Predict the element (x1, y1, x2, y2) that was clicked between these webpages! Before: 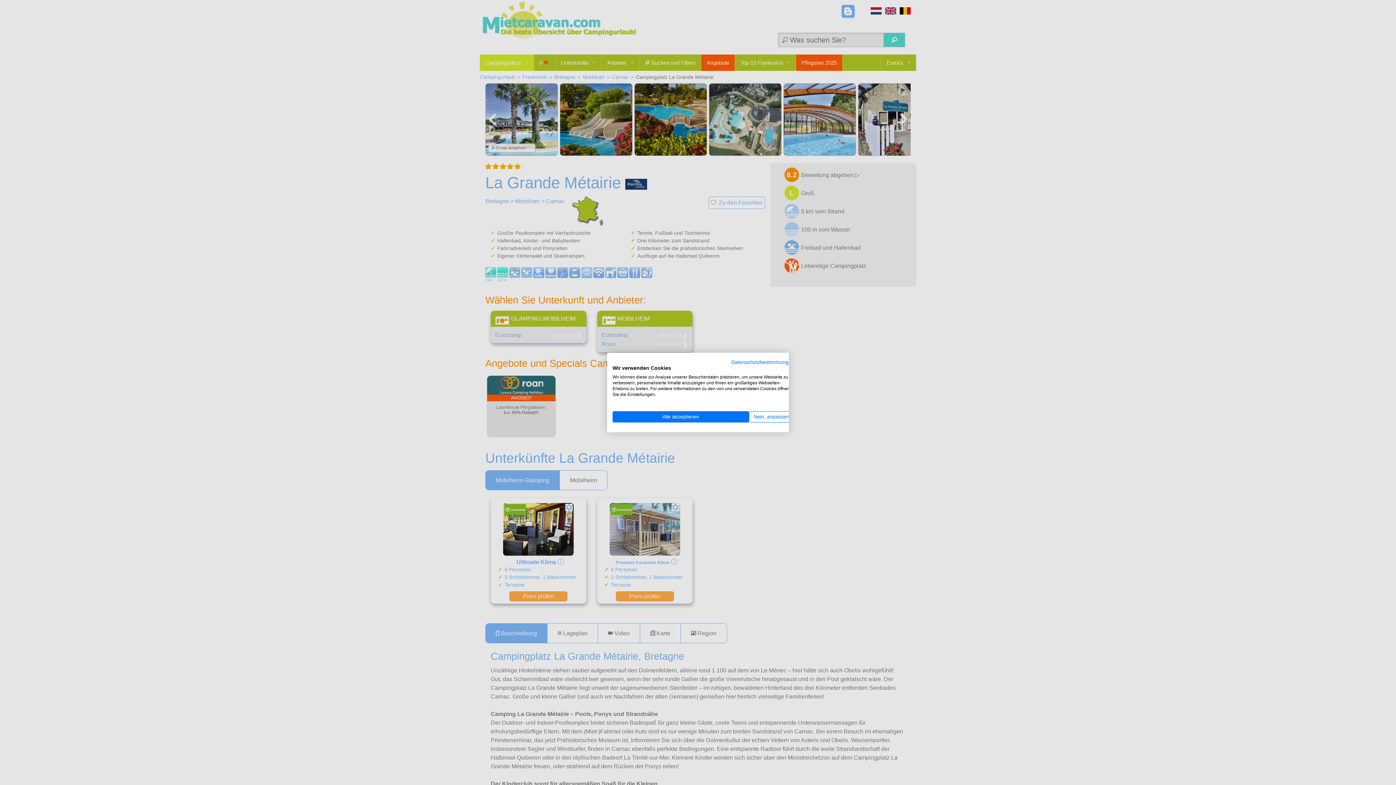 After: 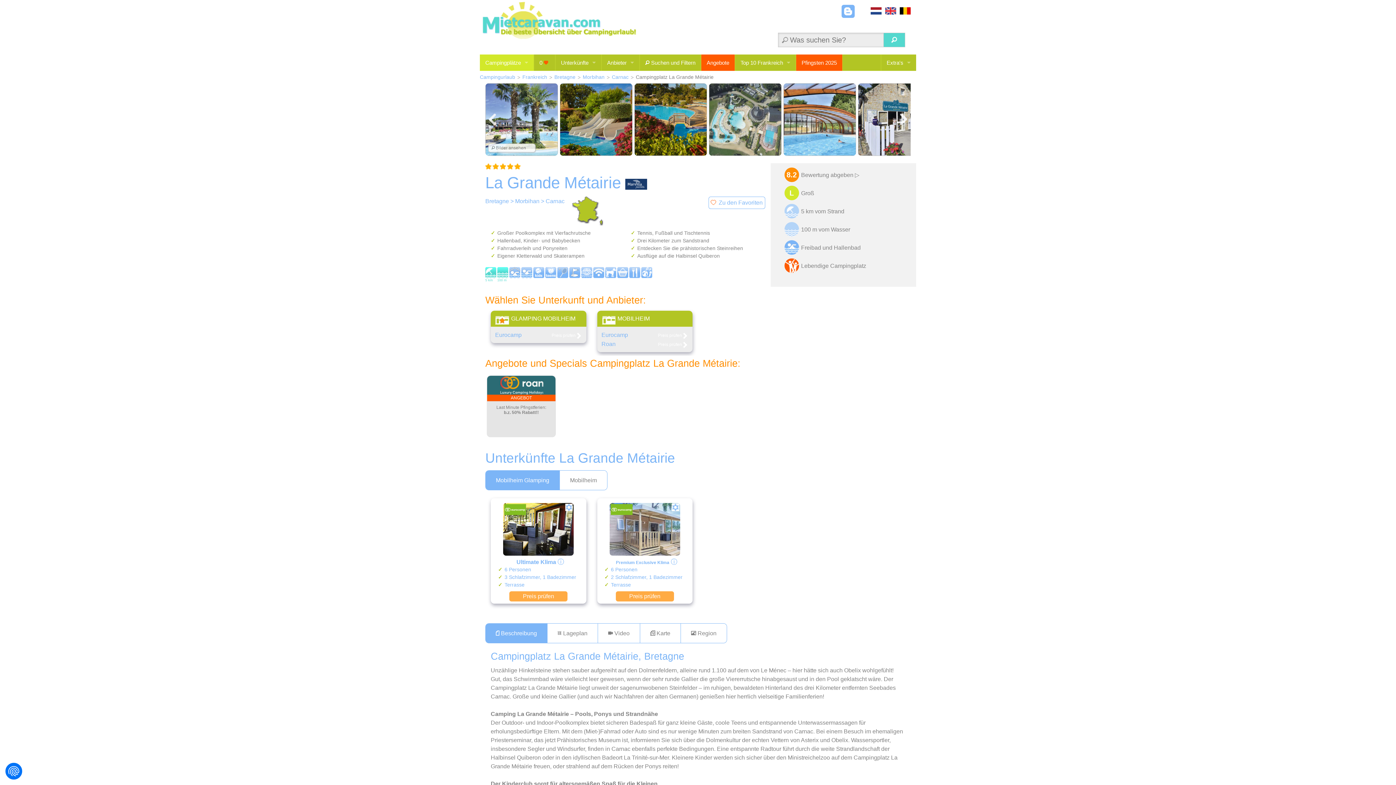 Action: bbox: (612, 411, 749, 422) label: Akzeptieren Sie alle cookies